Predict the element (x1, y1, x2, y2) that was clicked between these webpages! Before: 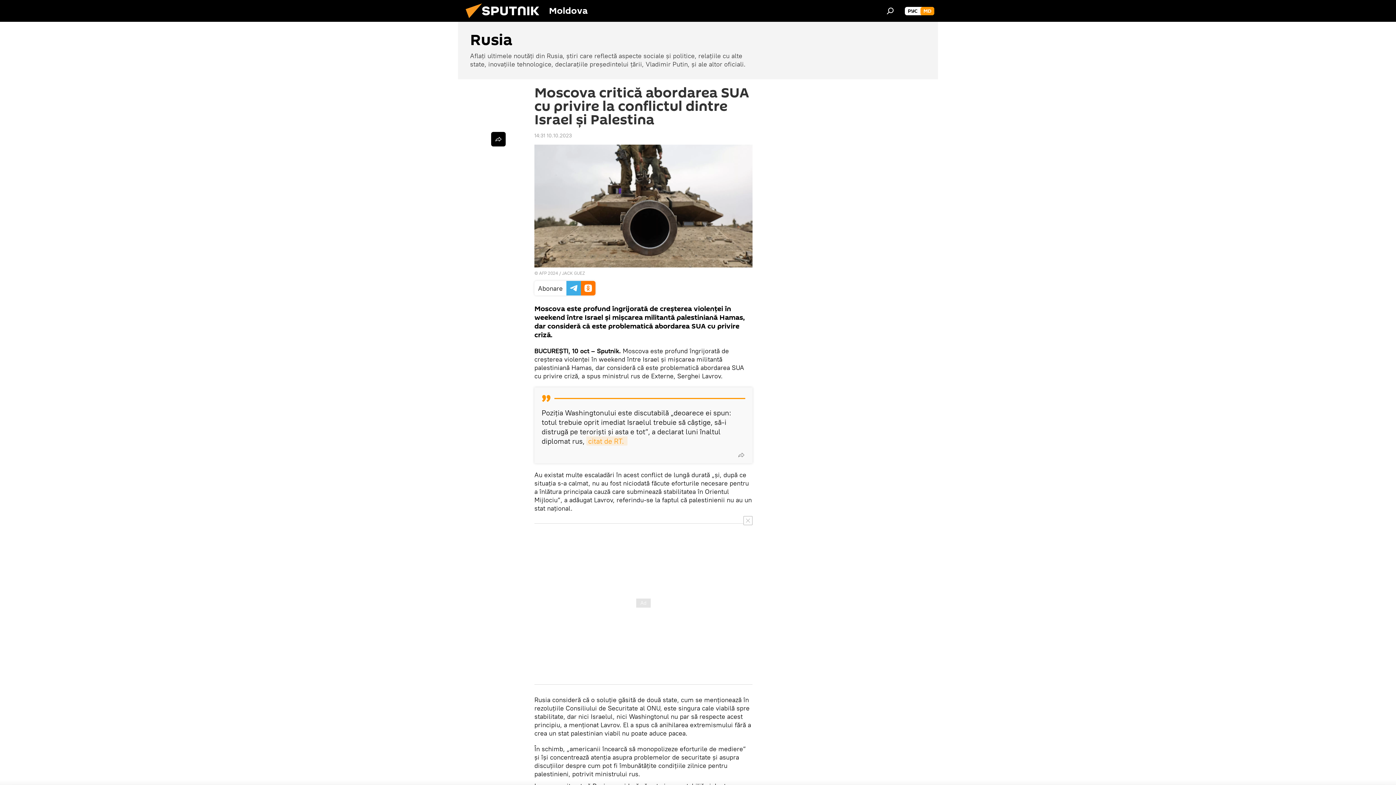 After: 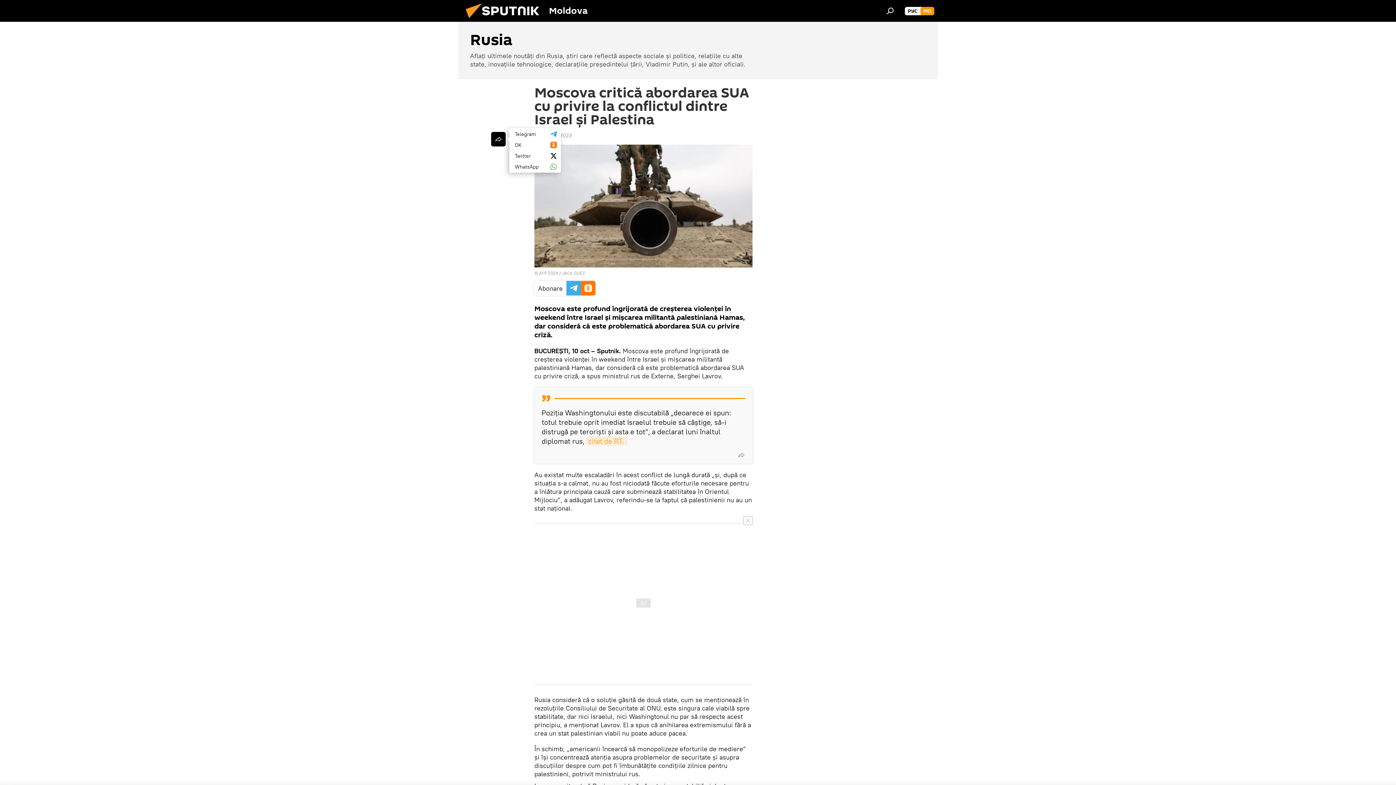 Action: bbox: (491, 132, 505, 146)